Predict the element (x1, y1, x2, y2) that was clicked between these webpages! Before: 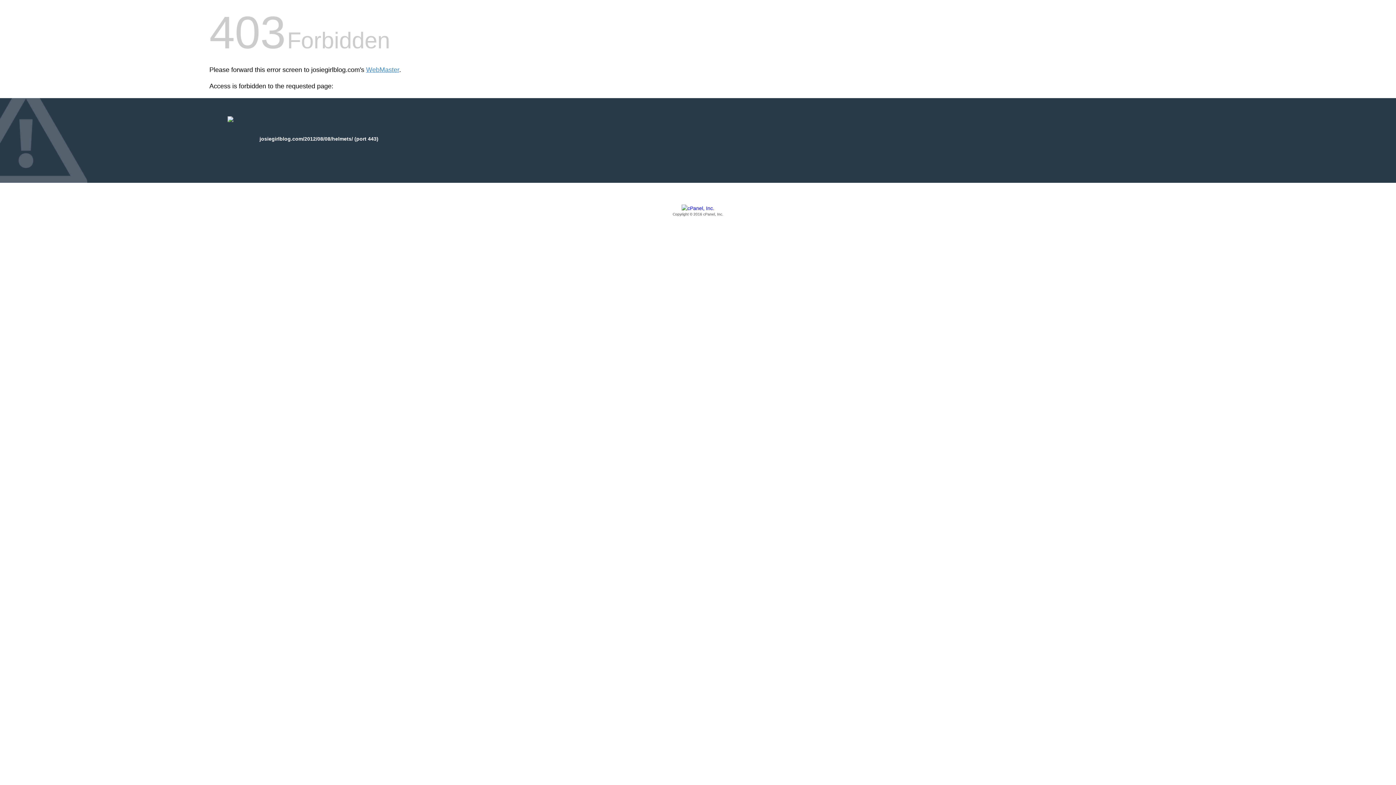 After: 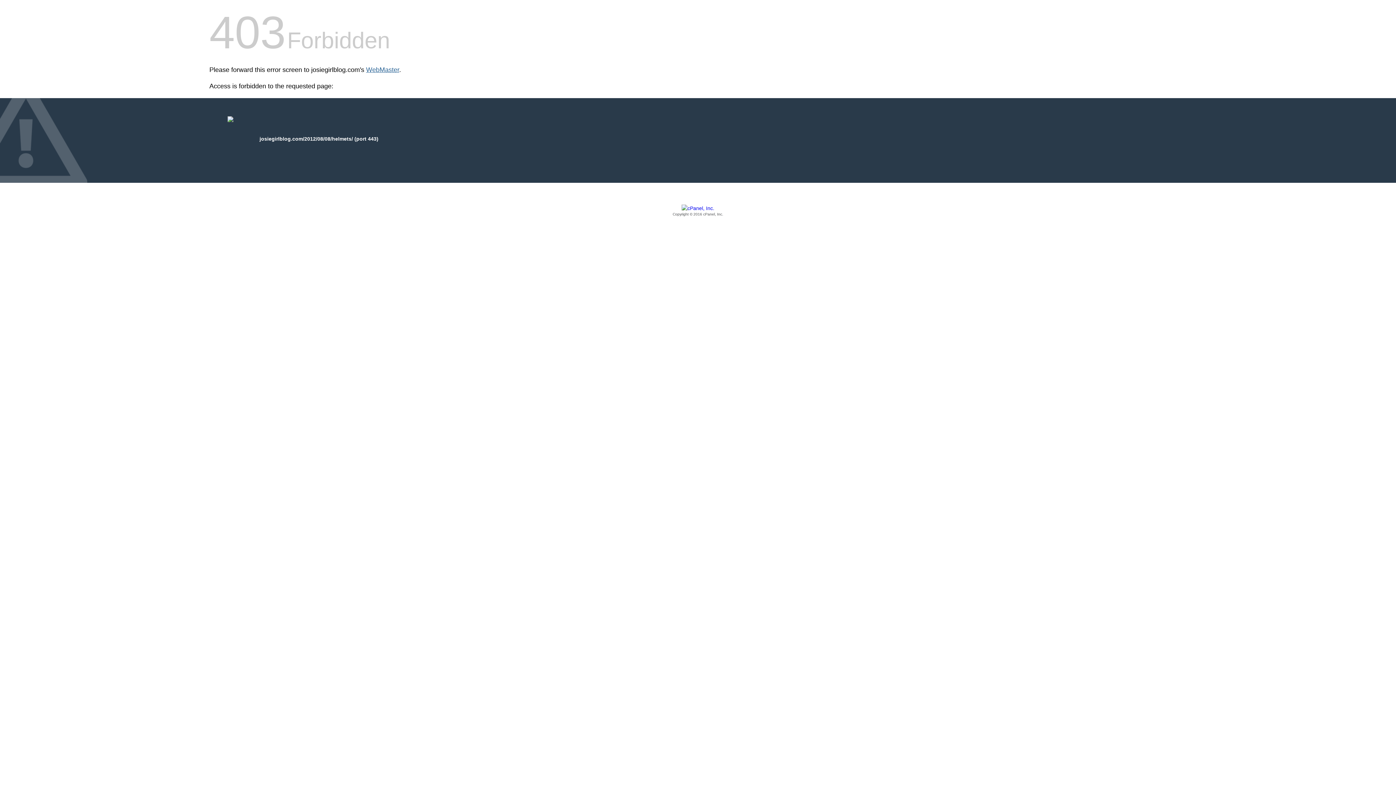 Action: label: WebMaster bbox: (366, 66, 399, 73)